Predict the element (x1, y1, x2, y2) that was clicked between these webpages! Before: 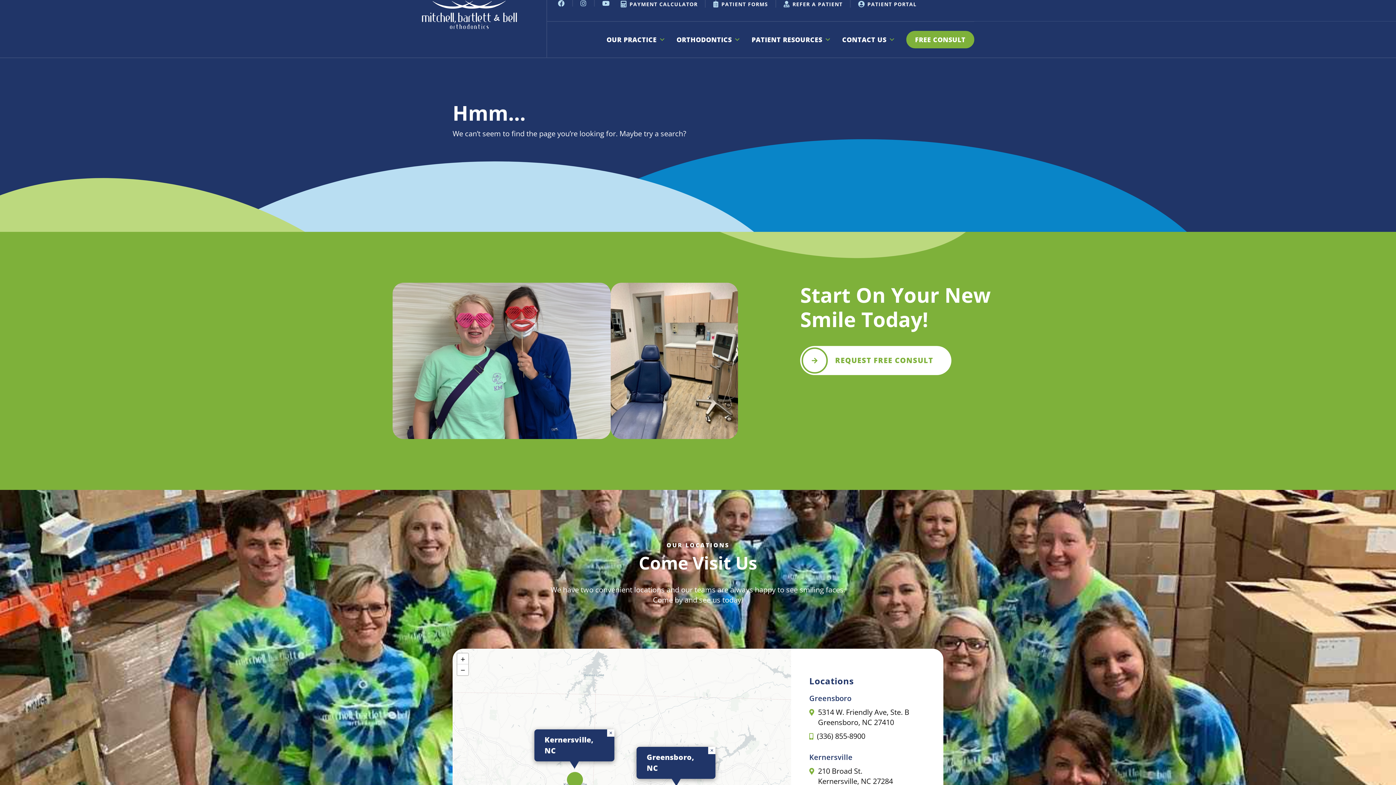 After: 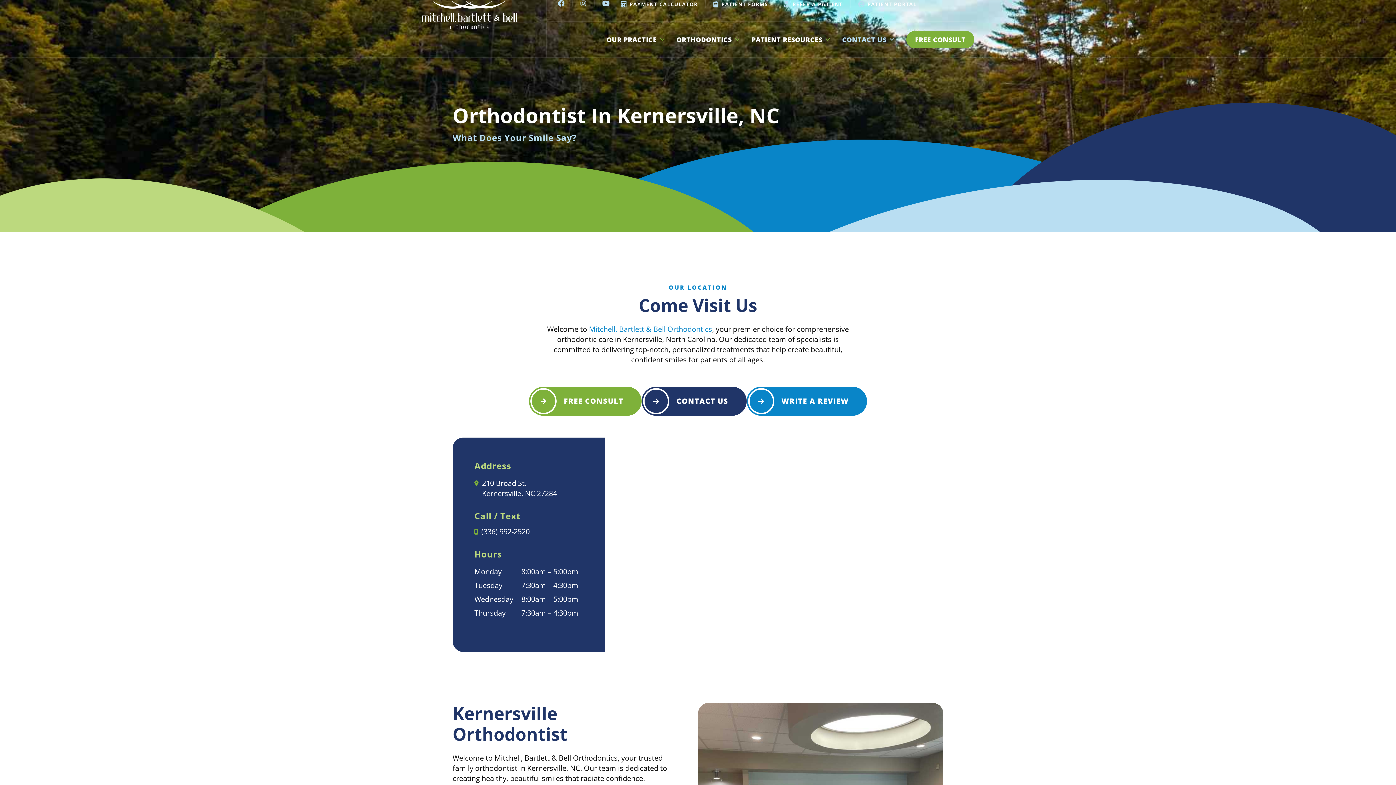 Action: label: Kernersville bbox: (809, 752, 925, 762)